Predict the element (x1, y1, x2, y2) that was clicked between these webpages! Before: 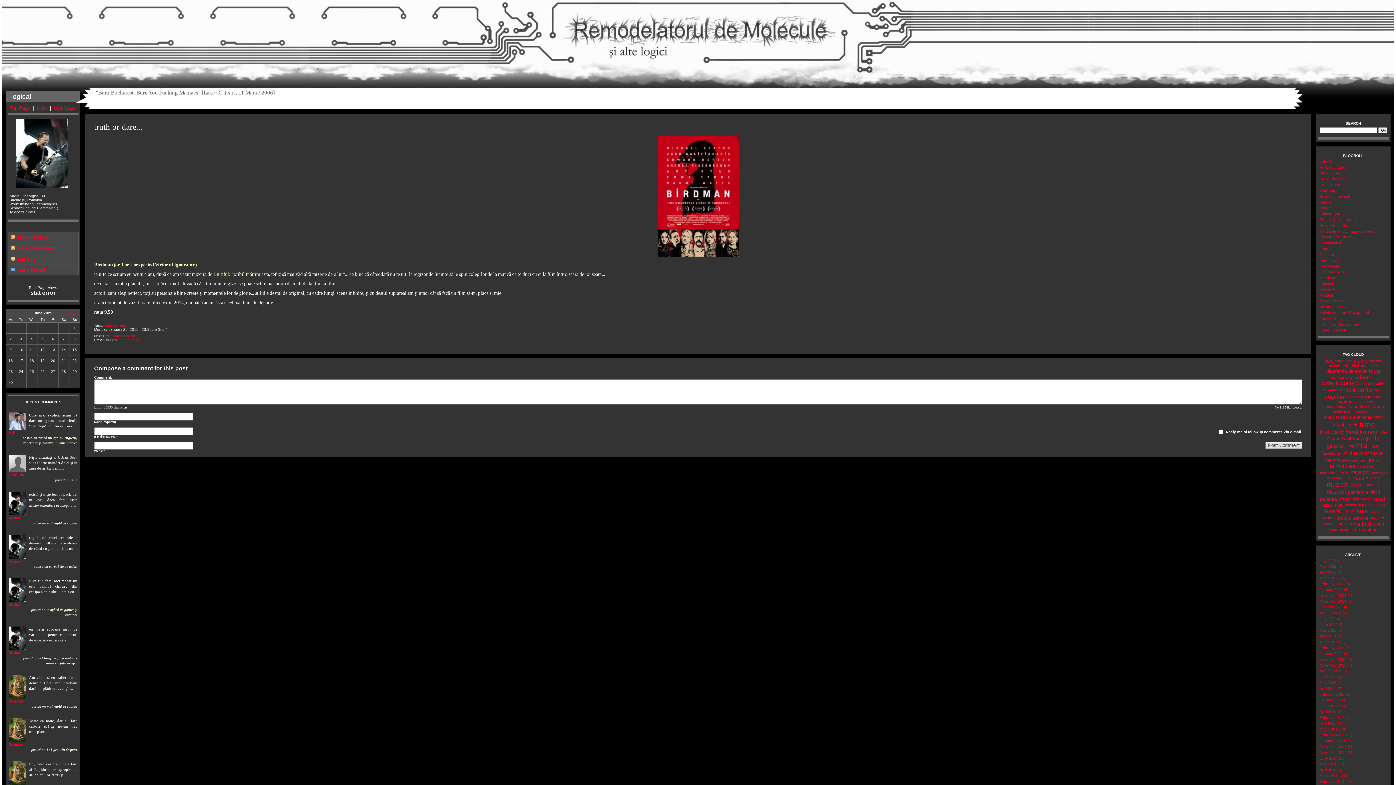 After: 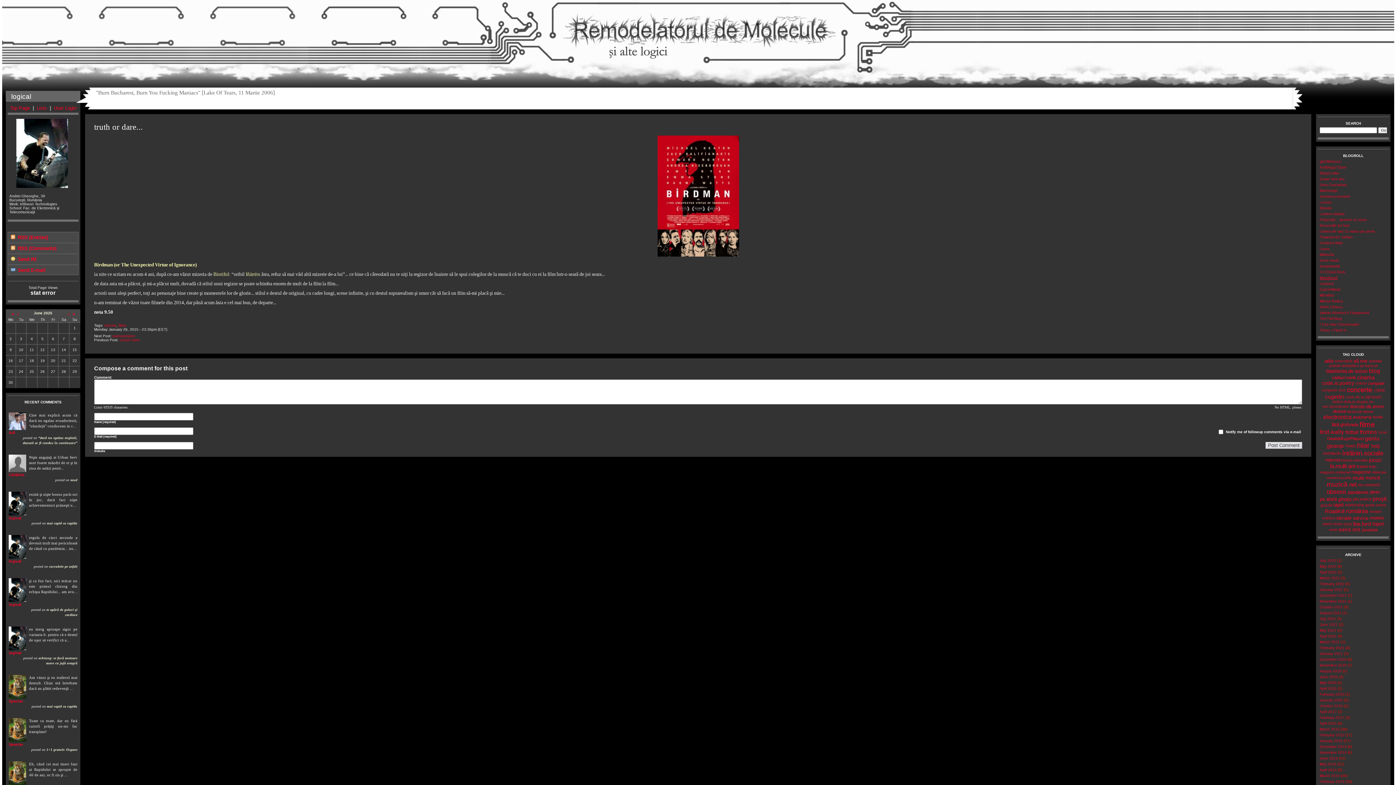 Action: label: Metalhead bbox: (1320, 276, 1337, 280)